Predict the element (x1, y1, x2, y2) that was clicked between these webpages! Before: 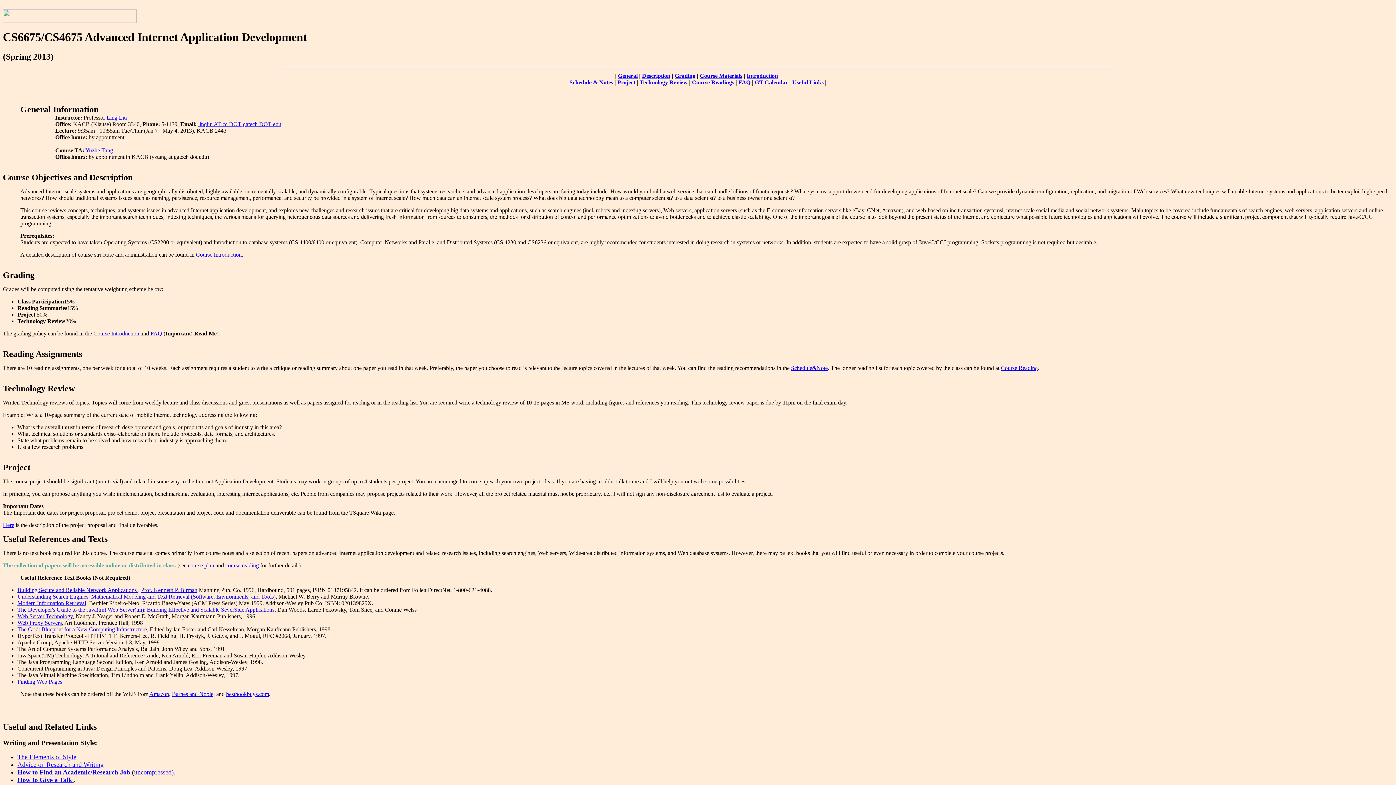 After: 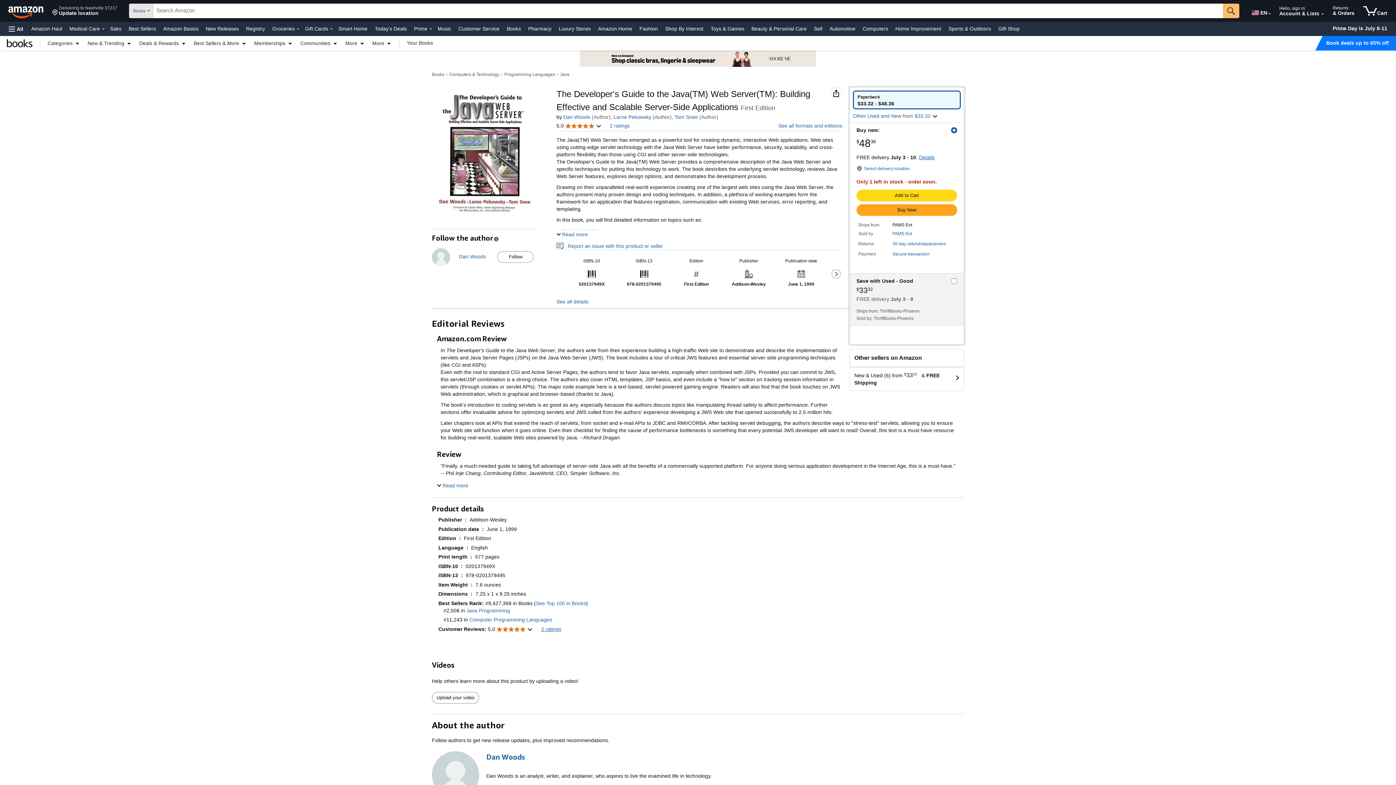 Action: label: The Developer's Guide to the Java(tm) Web Server(tm): Building Effective and Scalable SeverSide Applications bbox: (17, 606, 274, 613)